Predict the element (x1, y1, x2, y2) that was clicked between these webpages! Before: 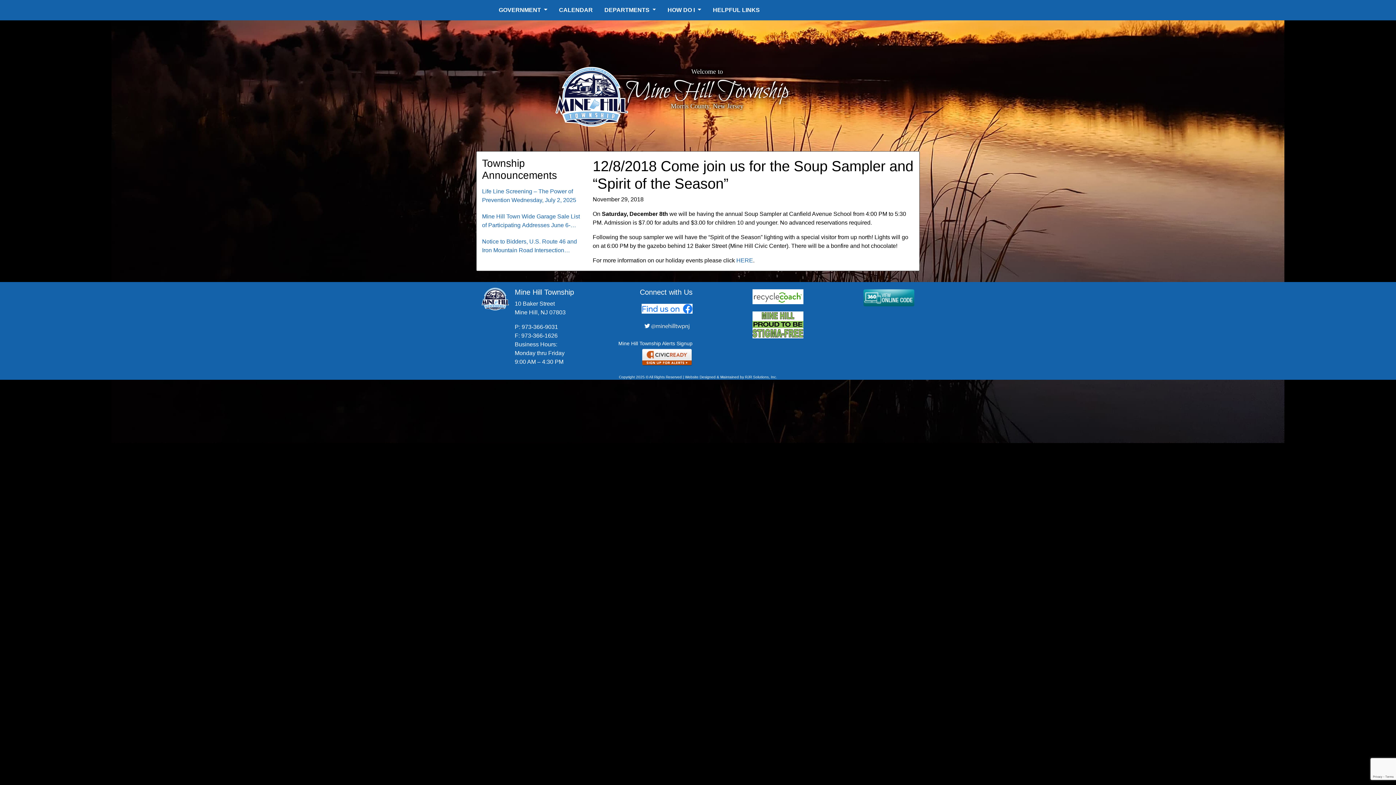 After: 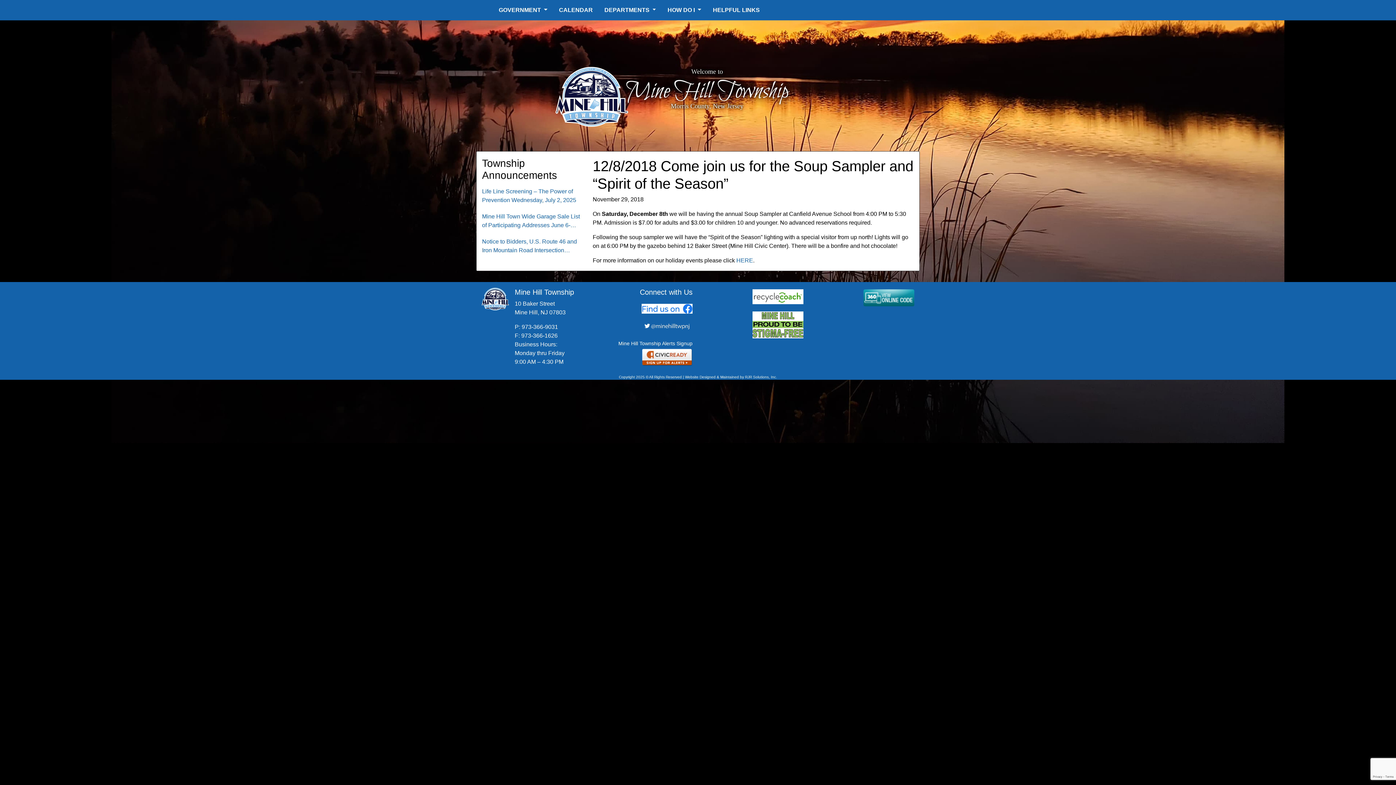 Action: bbox: (863, 294, 914, 300)